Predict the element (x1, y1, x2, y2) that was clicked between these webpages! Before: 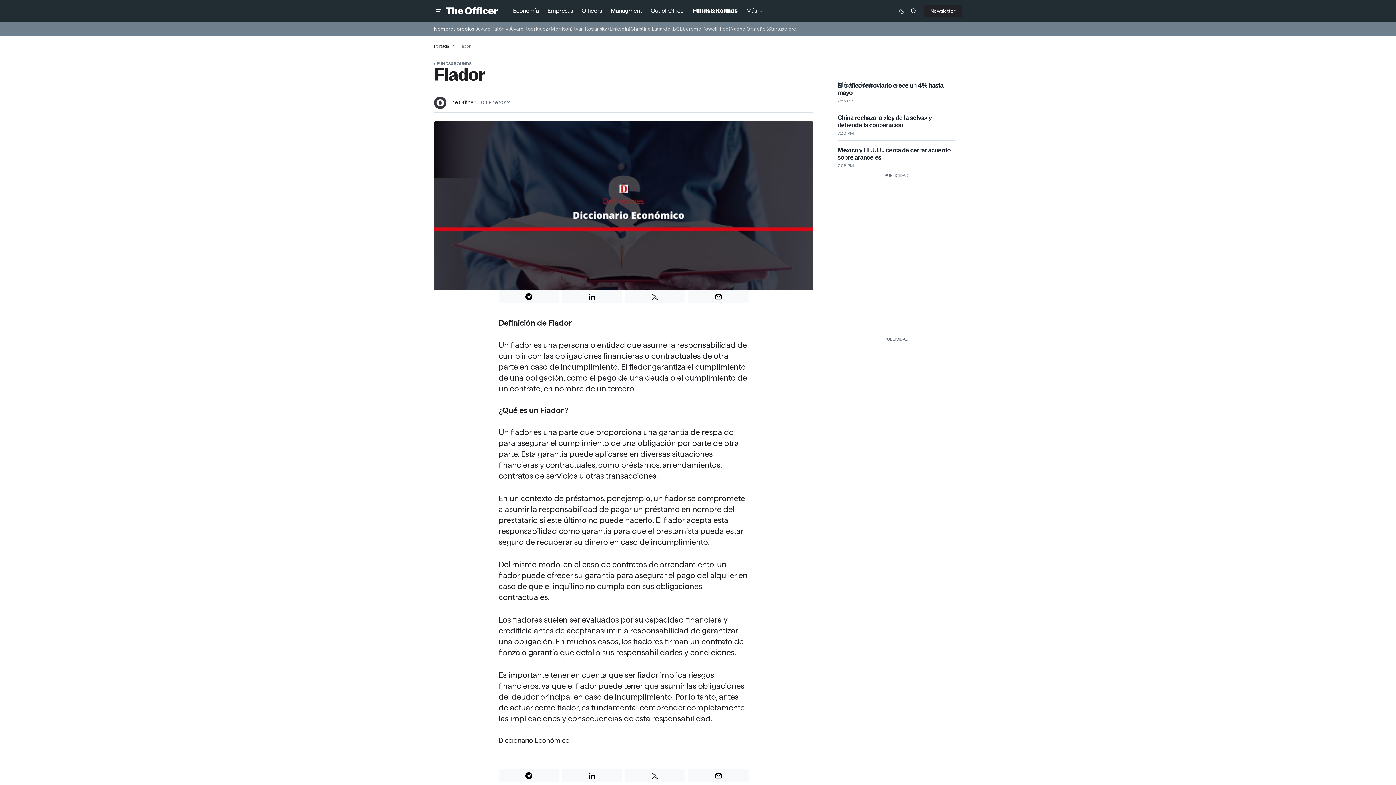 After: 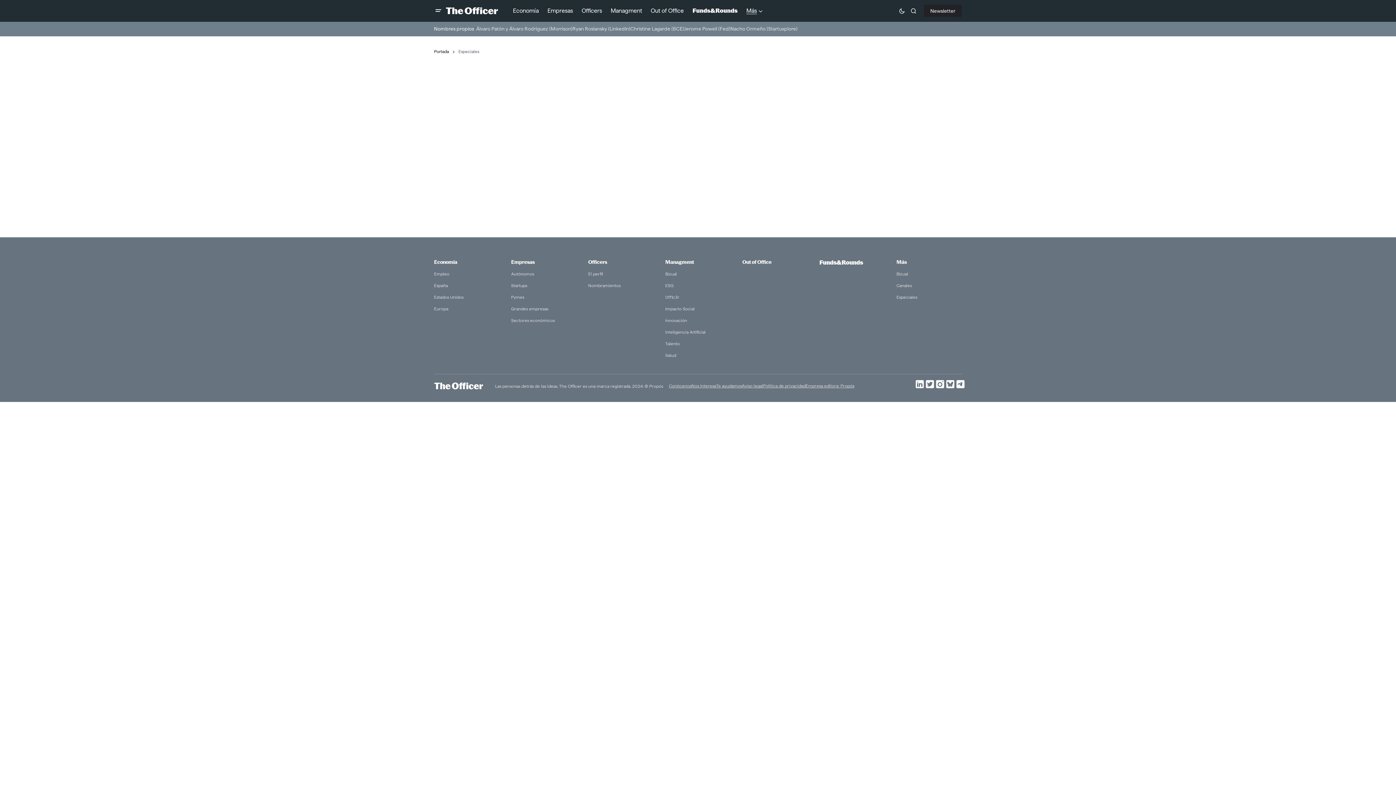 Action: bbox: (742, 0, 768, 21) label: Más